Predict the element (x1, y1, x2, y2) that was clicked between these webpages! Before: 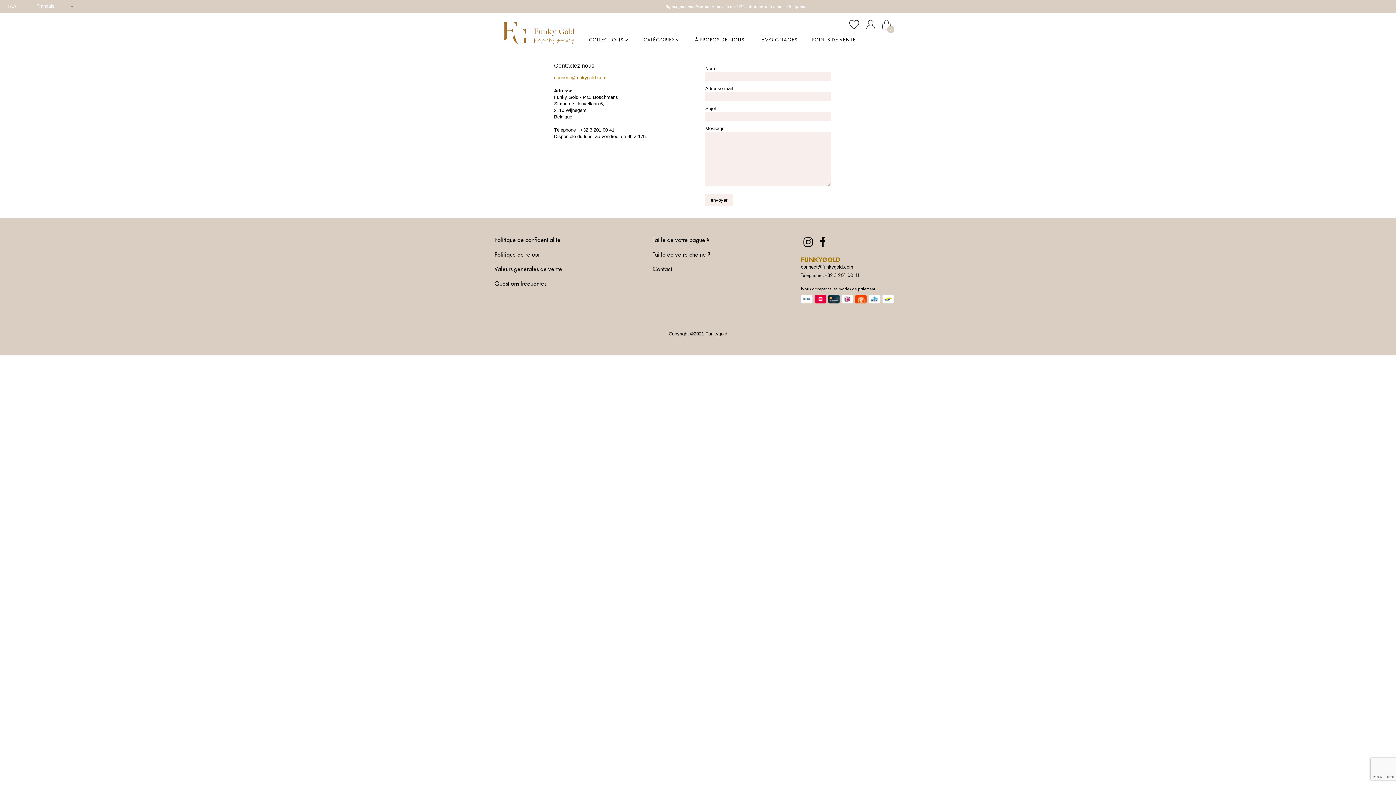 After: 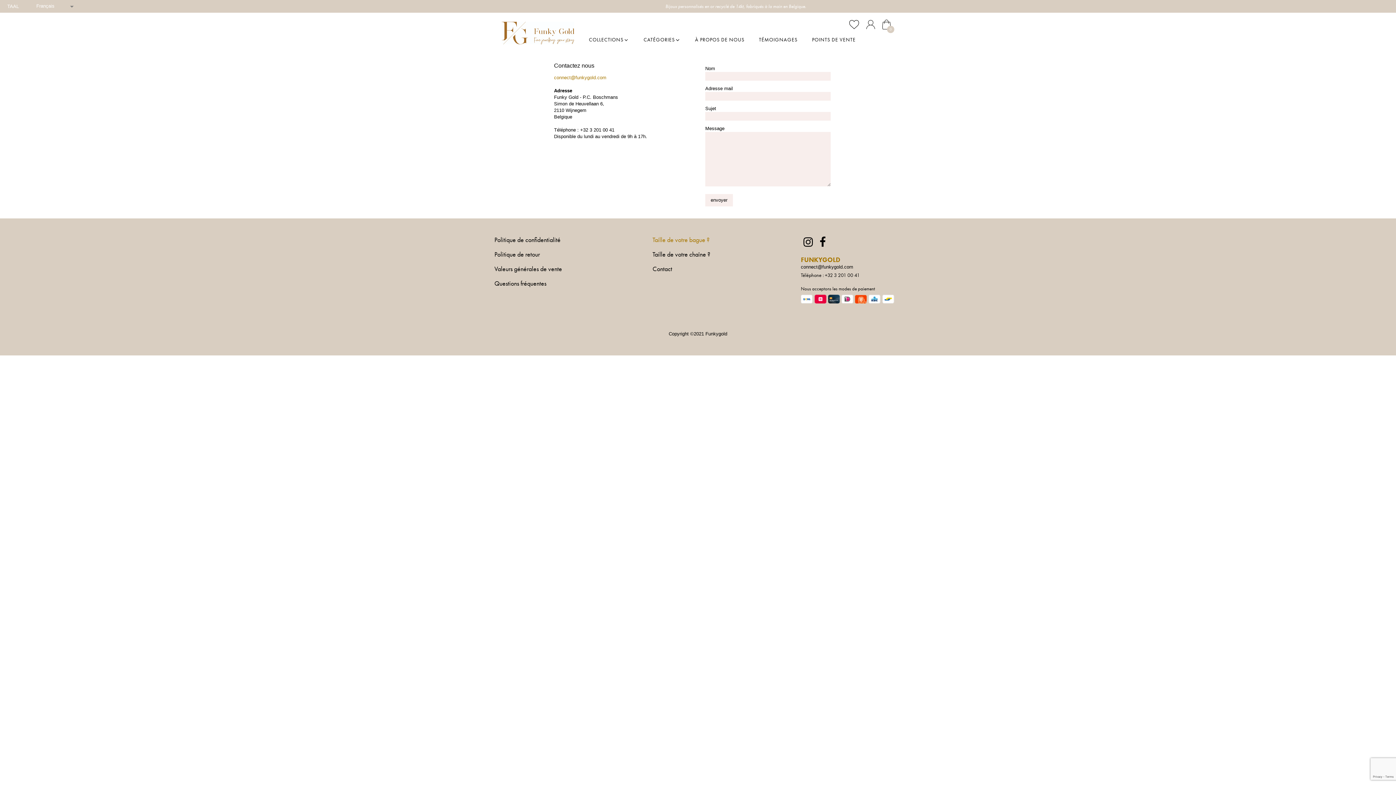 Action: label: Taille de votre bague ? bbox: (652, 236, 709, 251)